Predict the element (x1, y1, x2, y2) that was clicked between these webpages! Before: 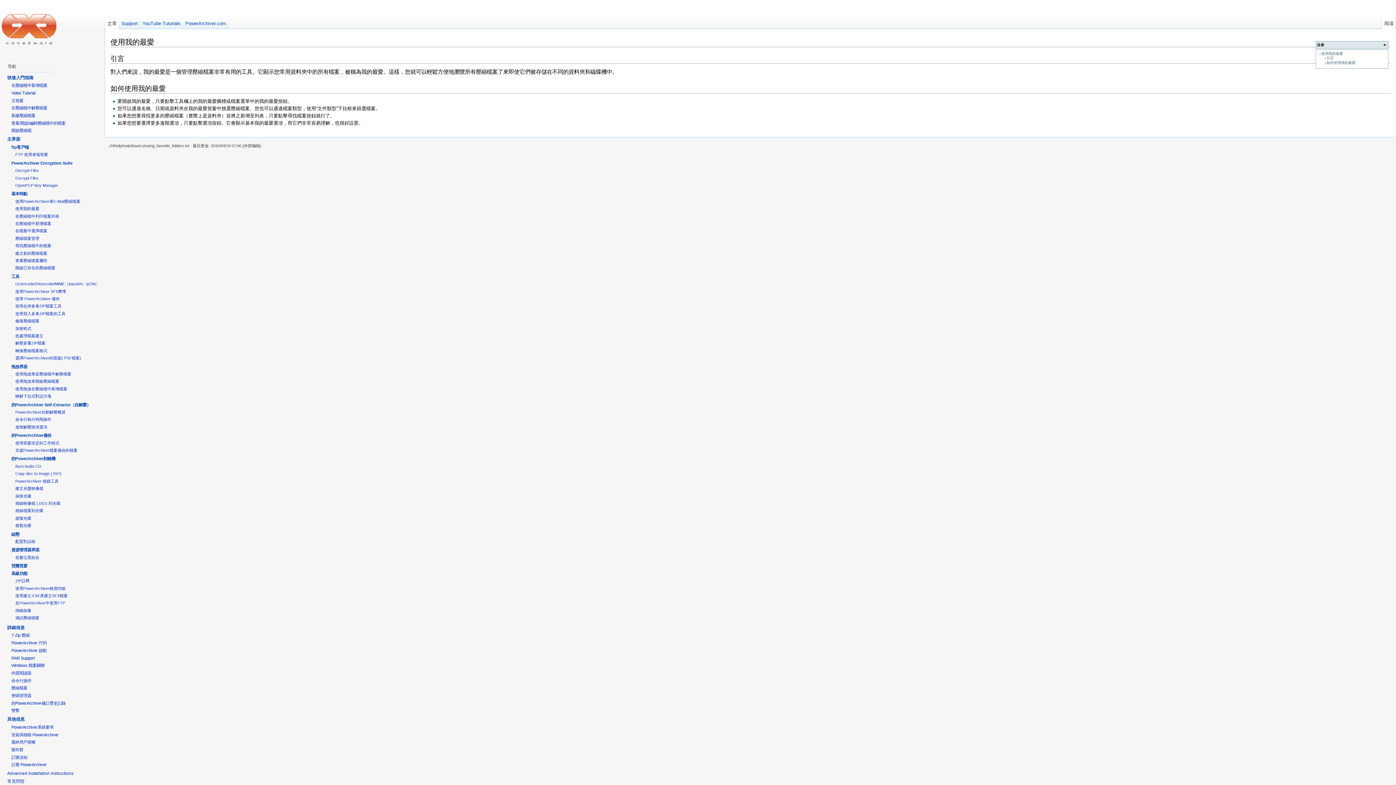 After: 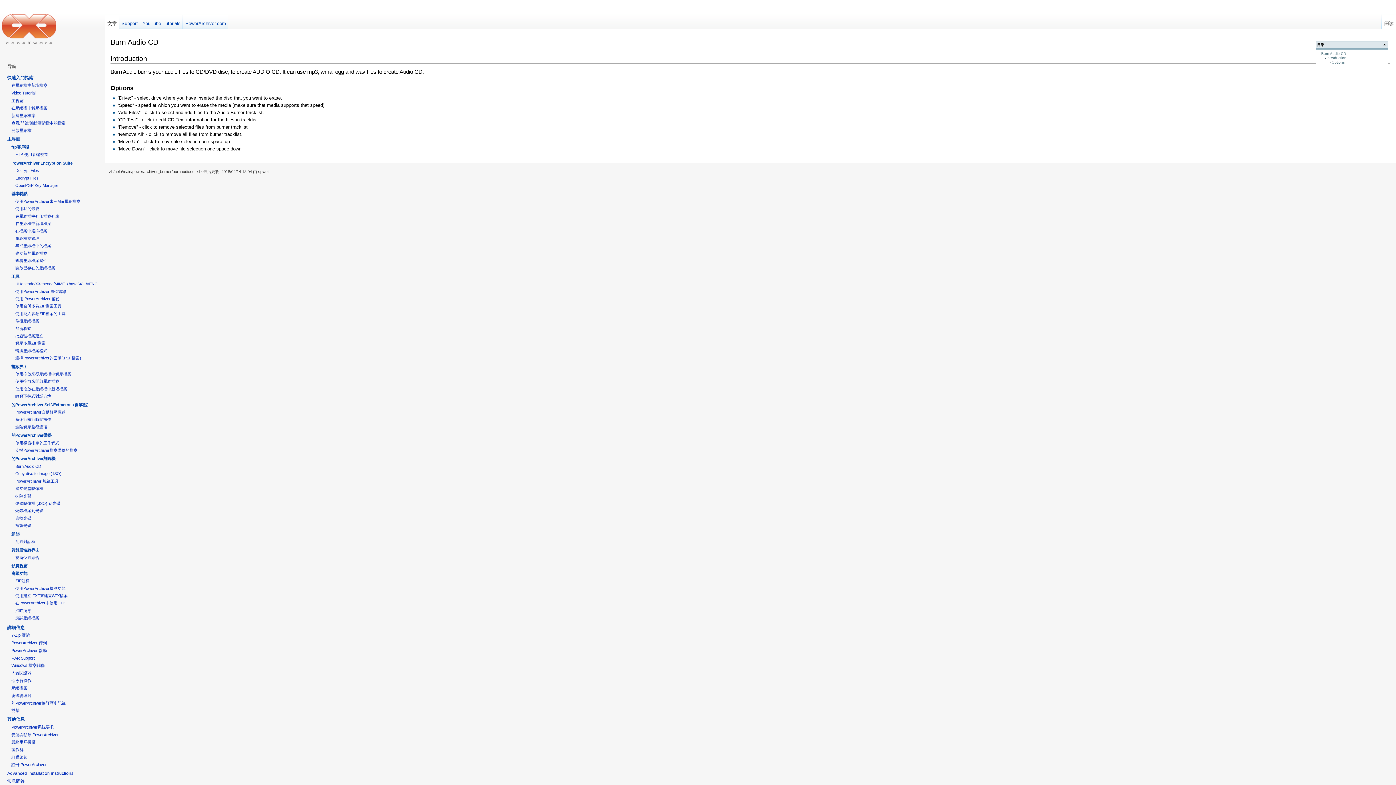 Action: bbox: (15, 464, 41, 468) label: Burn Audio CD